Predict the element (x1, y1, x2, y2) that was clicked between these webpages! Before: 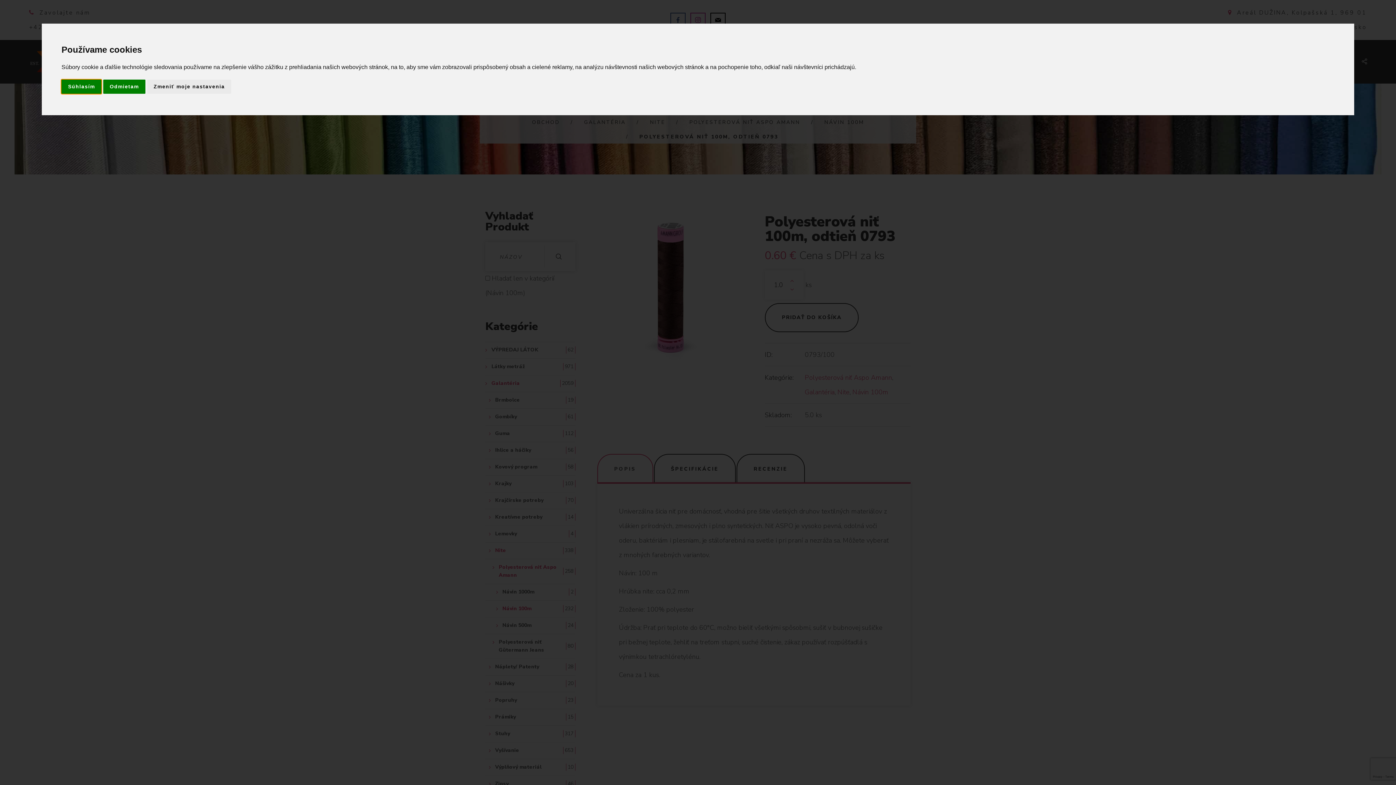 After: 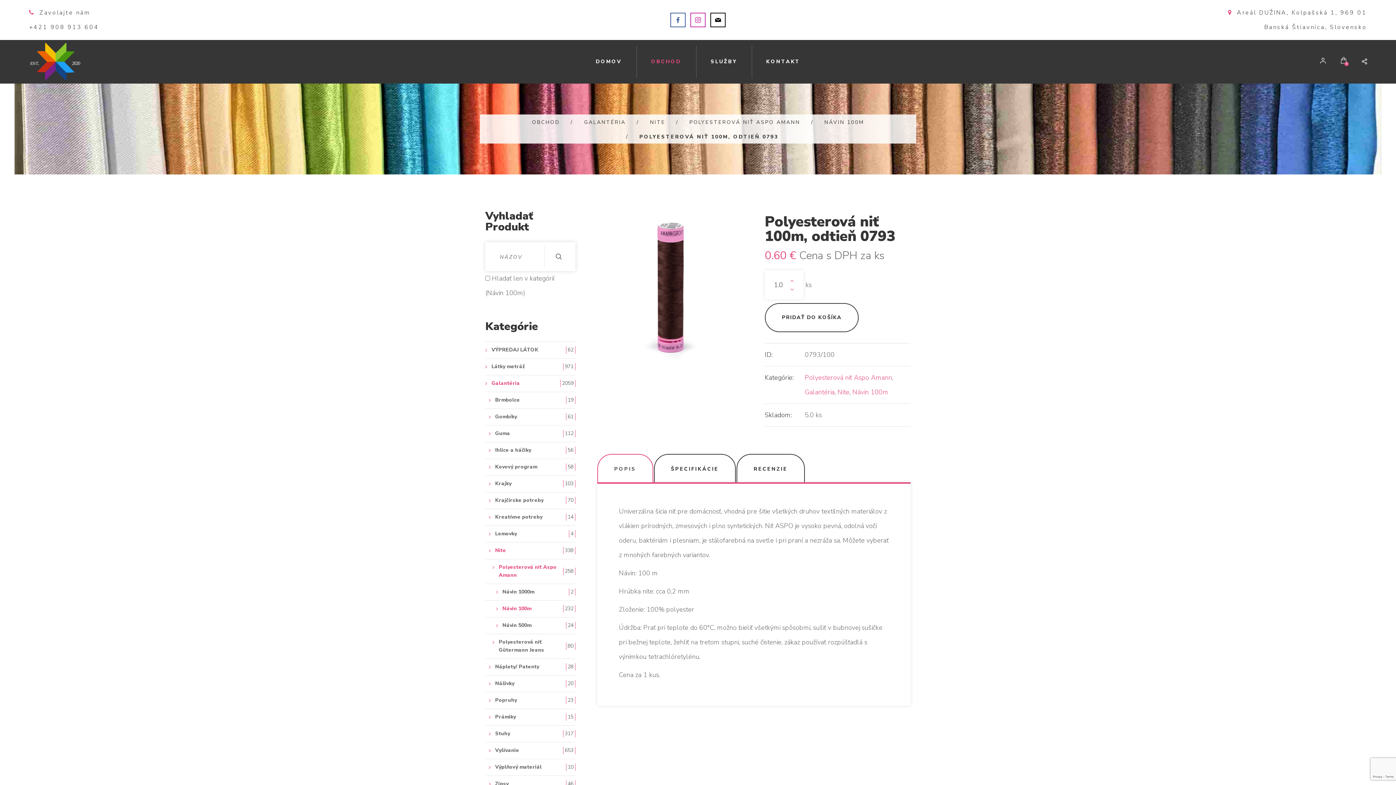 Action: label: Odmietam bbox: (103, 79, 145, 93)